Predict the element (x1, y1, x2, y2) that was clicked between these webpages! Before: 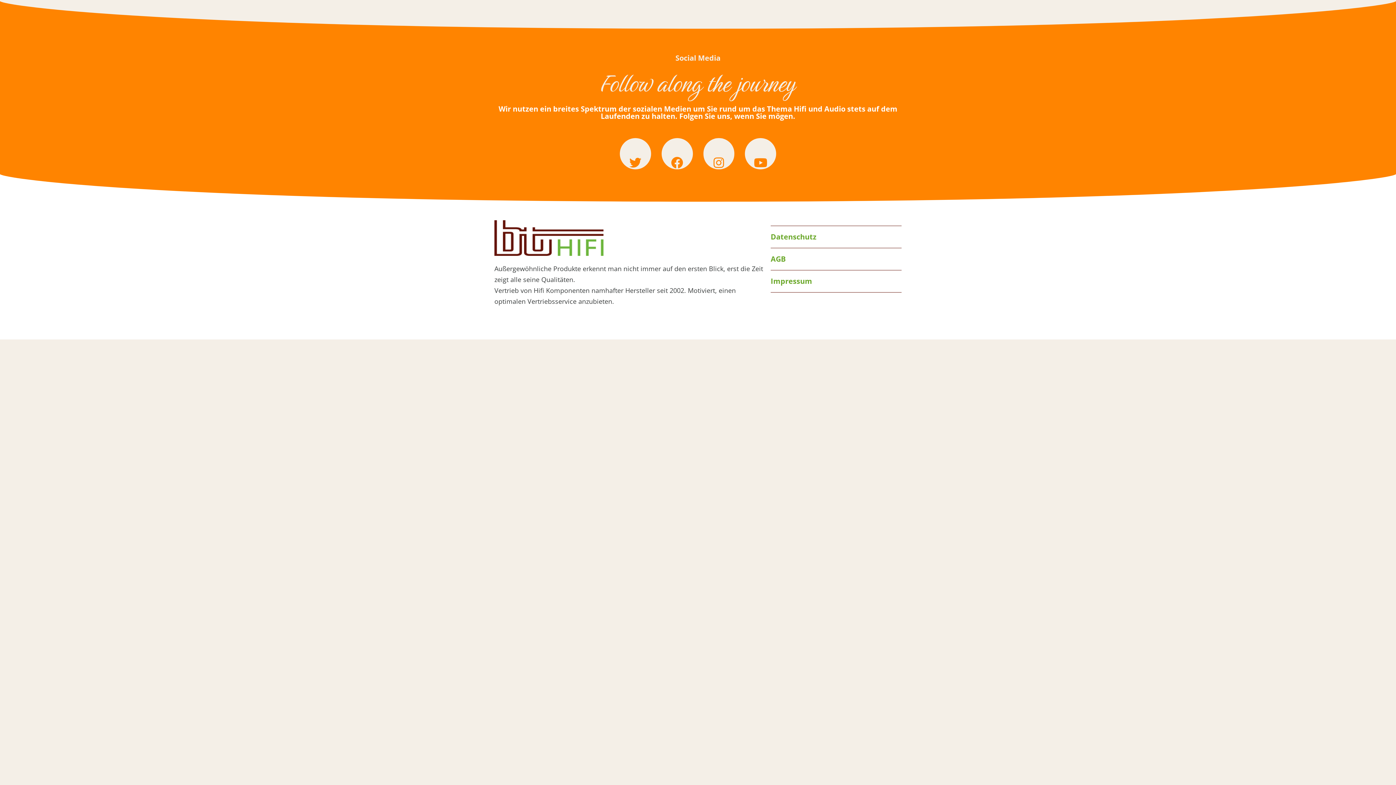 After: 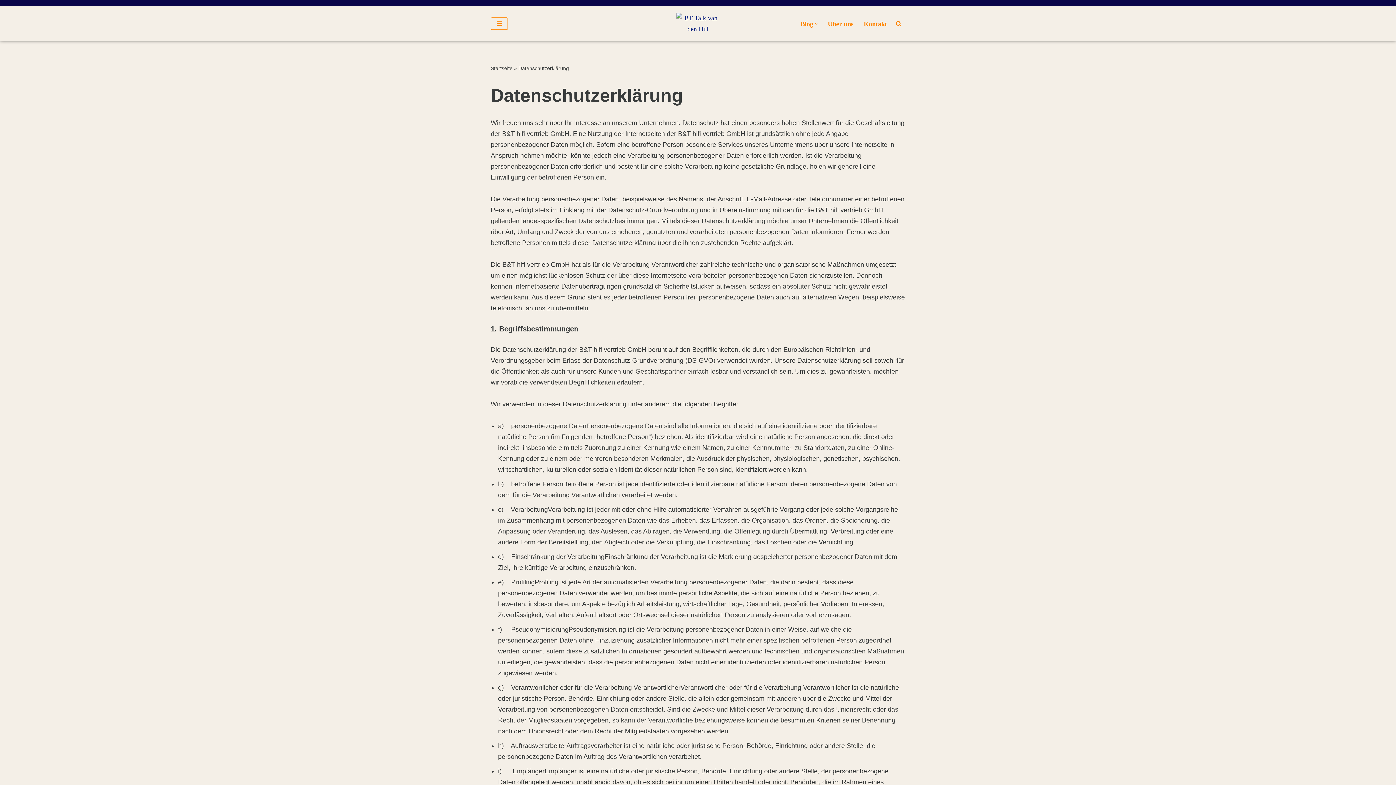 Action: bbox: (770, 231, 816, 241) label: Datenschutz